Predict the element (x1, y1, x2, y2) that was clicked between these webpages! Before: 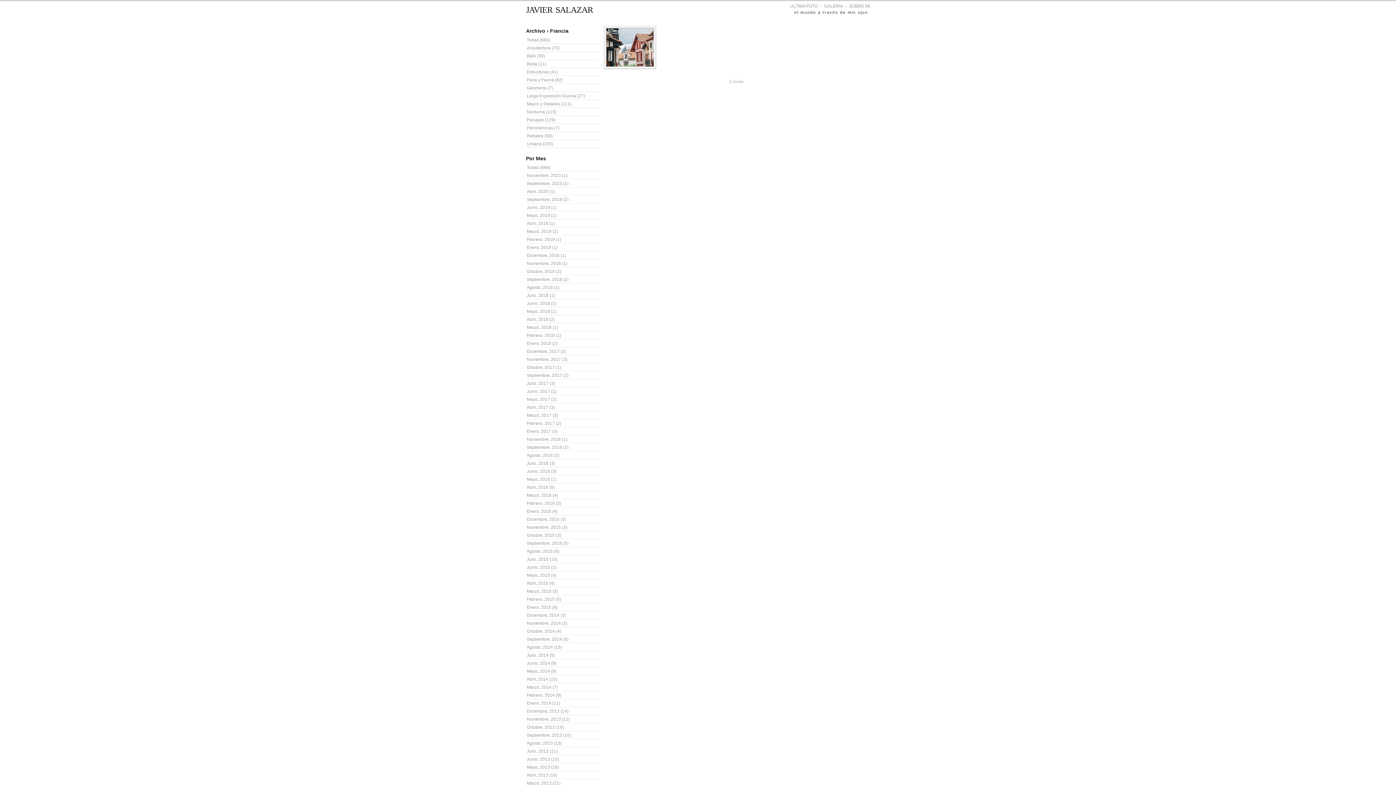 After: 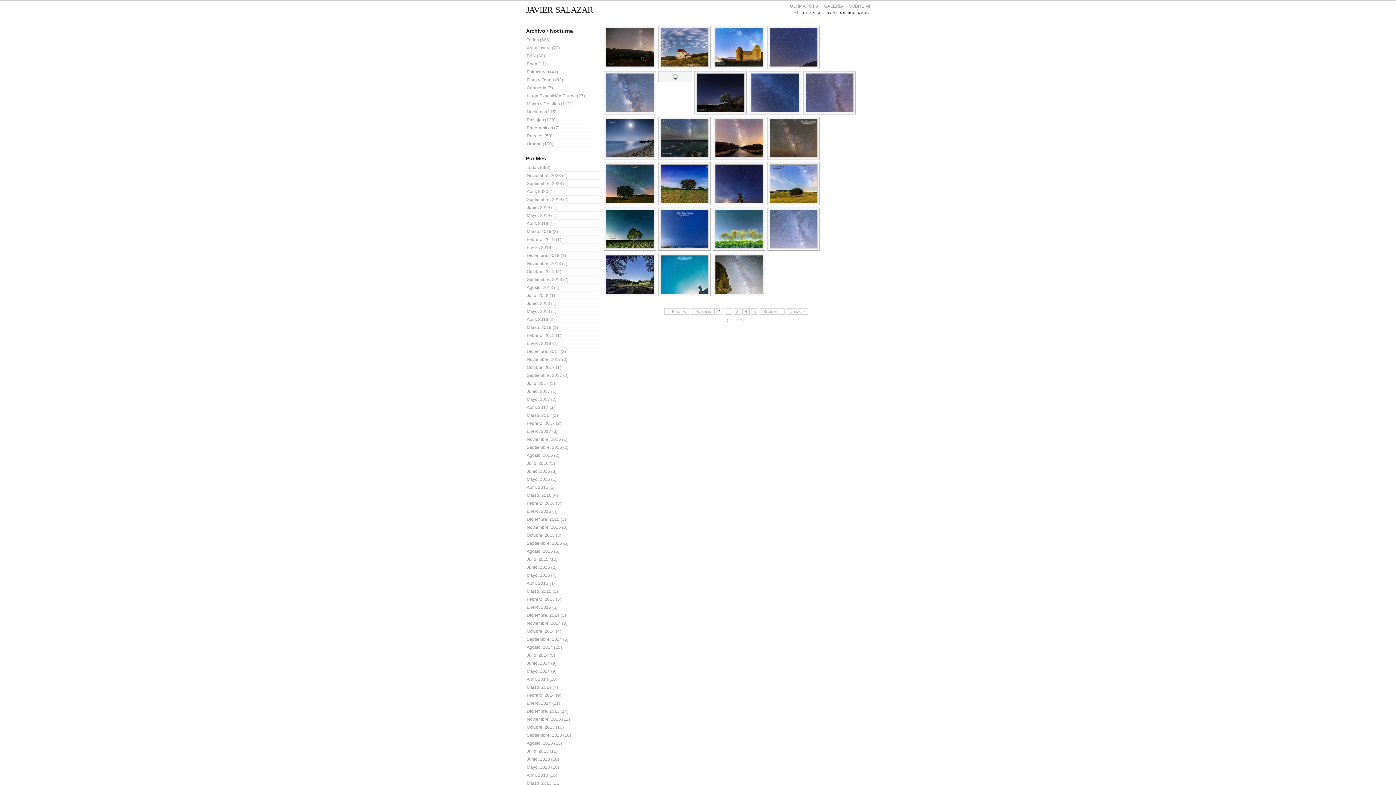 Action: bbox: (526, 109, 556, 114) label: Nocturna (115)